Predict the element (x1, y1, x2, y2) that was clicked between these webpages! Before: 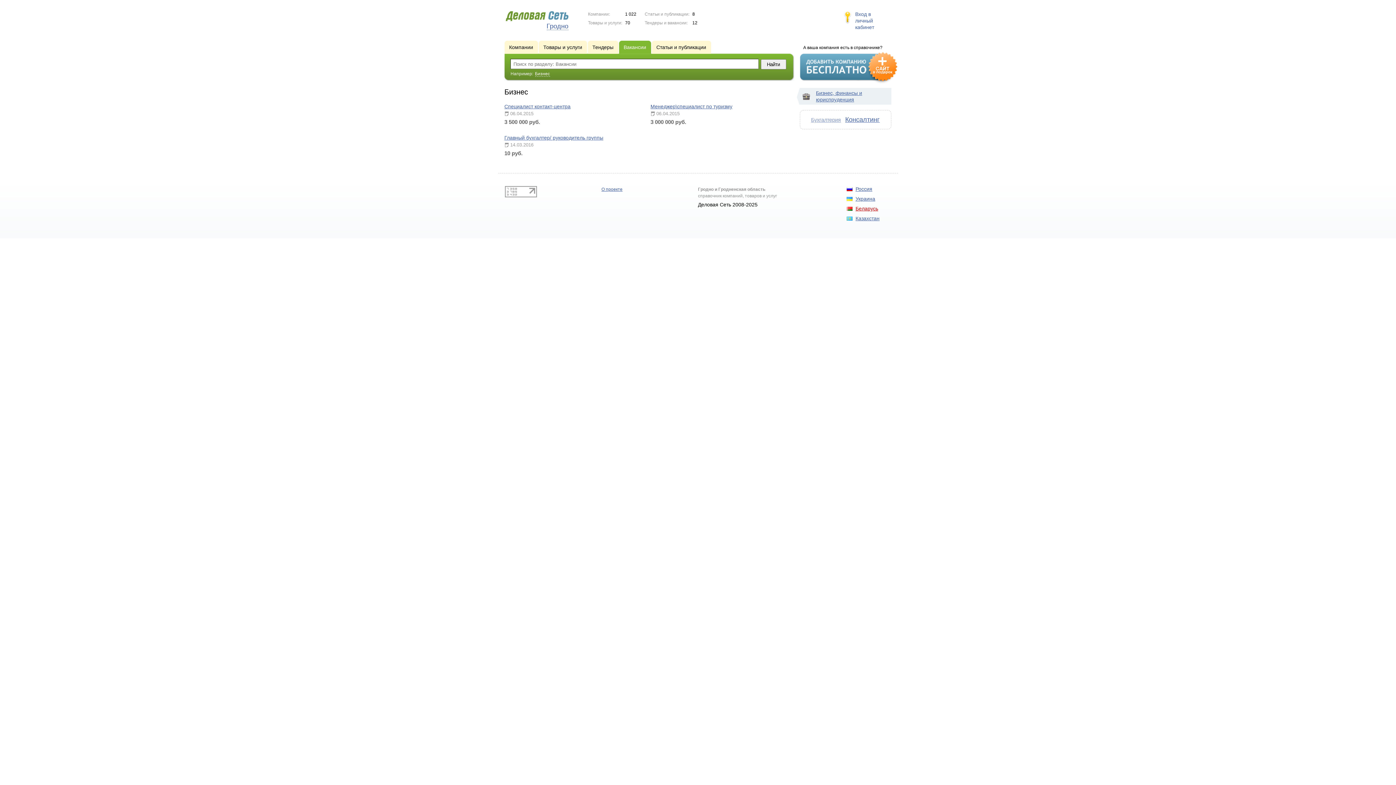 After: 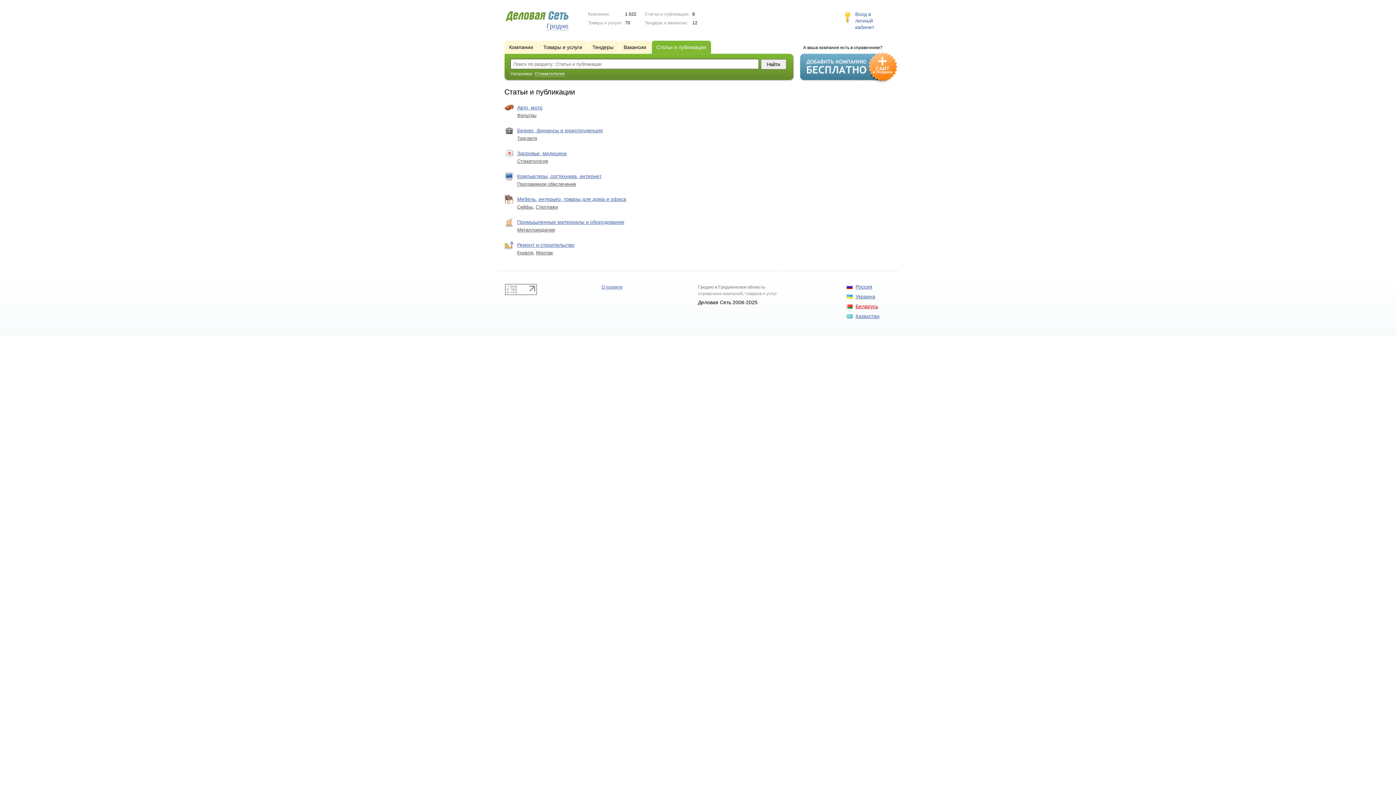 Action: bbox: (651, 40, 713, 53) label: Статьи и публикации